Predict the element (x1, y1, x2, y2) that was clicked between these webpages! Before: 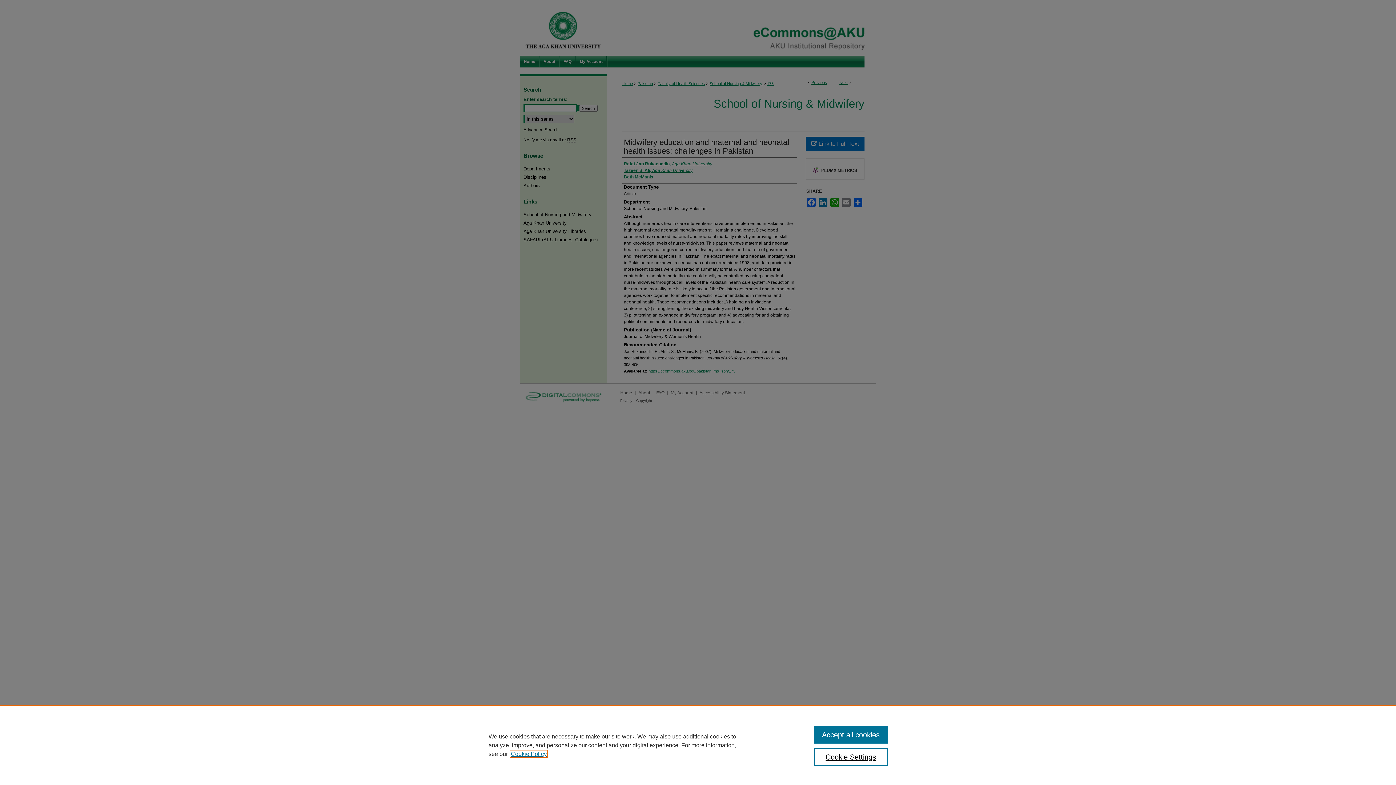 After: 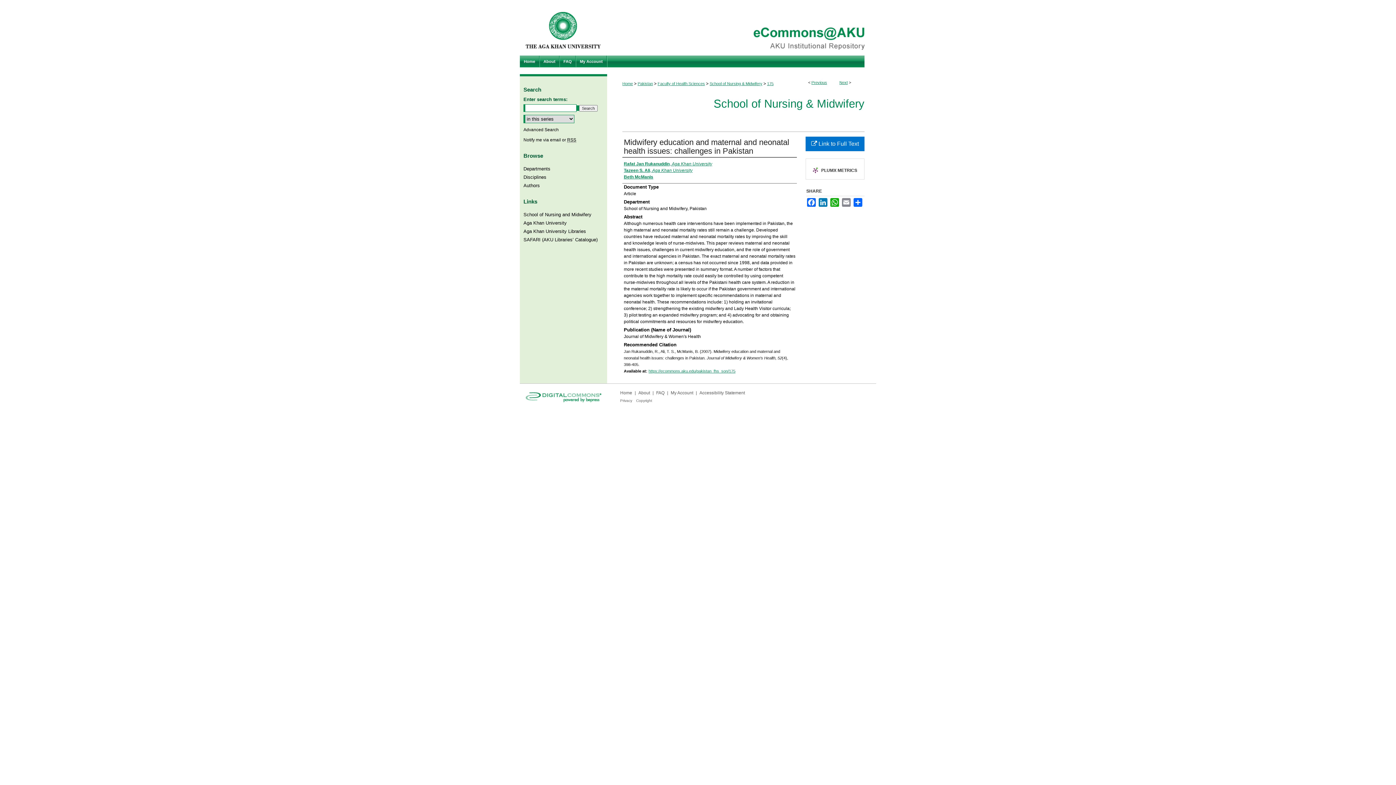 Action: bbox: (814, 726, 887, 744) label: Accept all cookies